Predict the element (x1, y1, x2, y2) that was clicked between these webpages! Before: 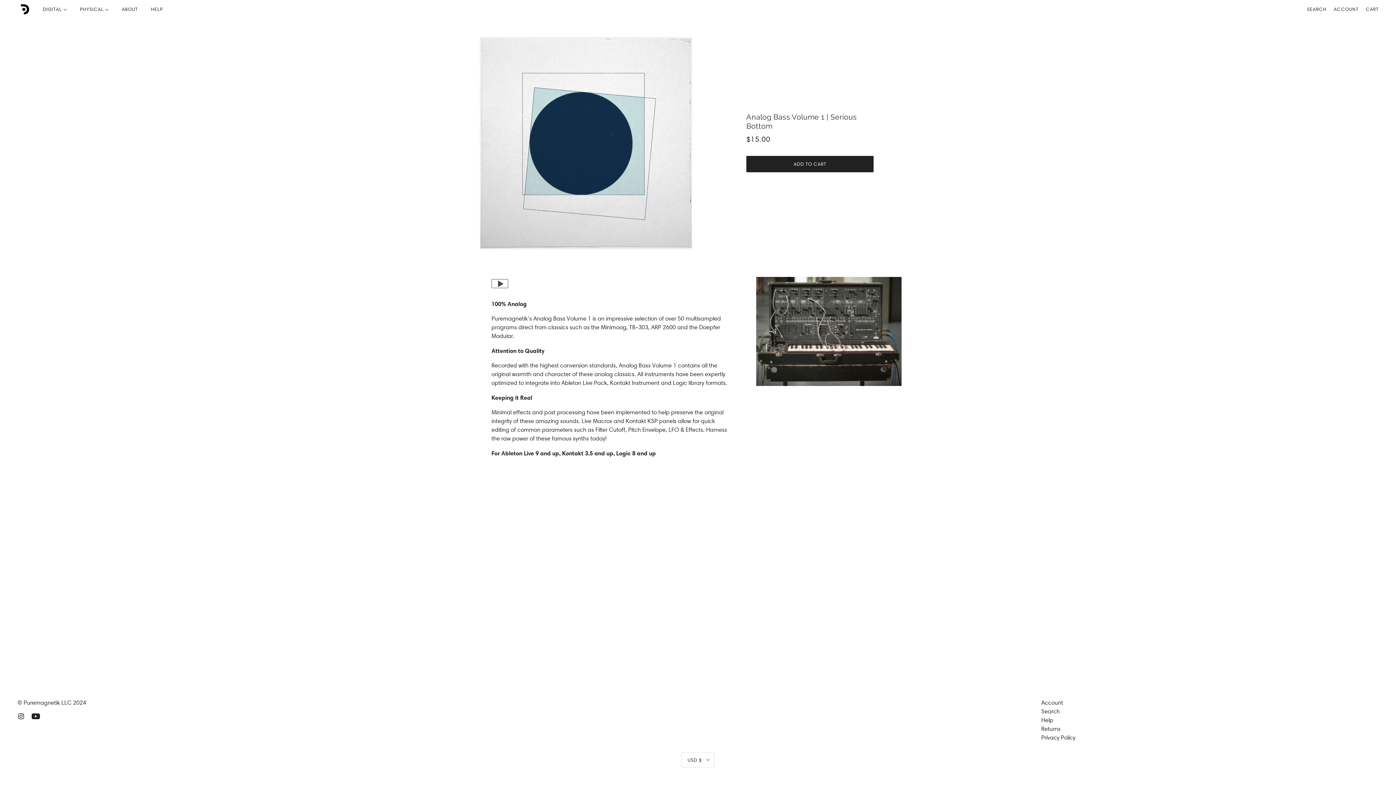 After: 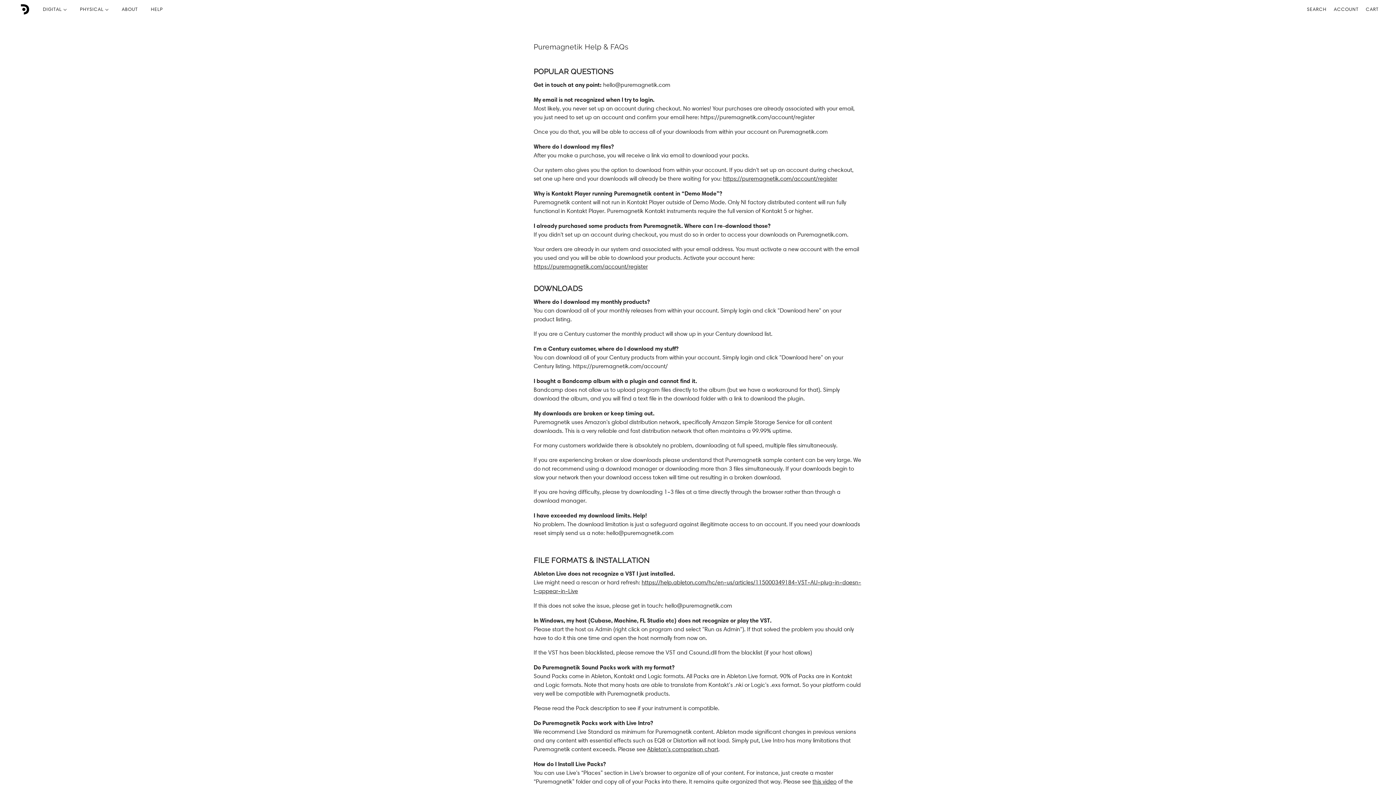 Action: bbox: (145, 0, 168, 18) label: HELP